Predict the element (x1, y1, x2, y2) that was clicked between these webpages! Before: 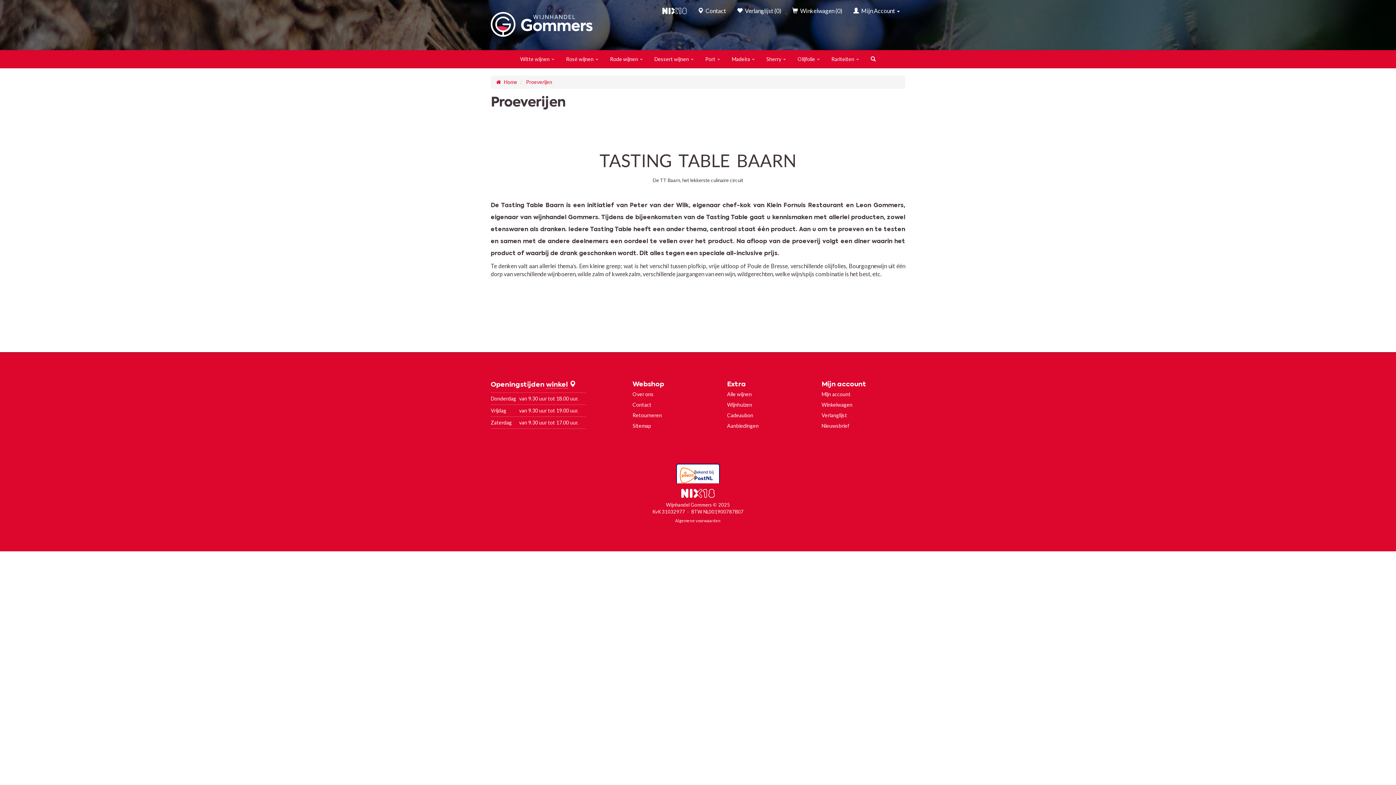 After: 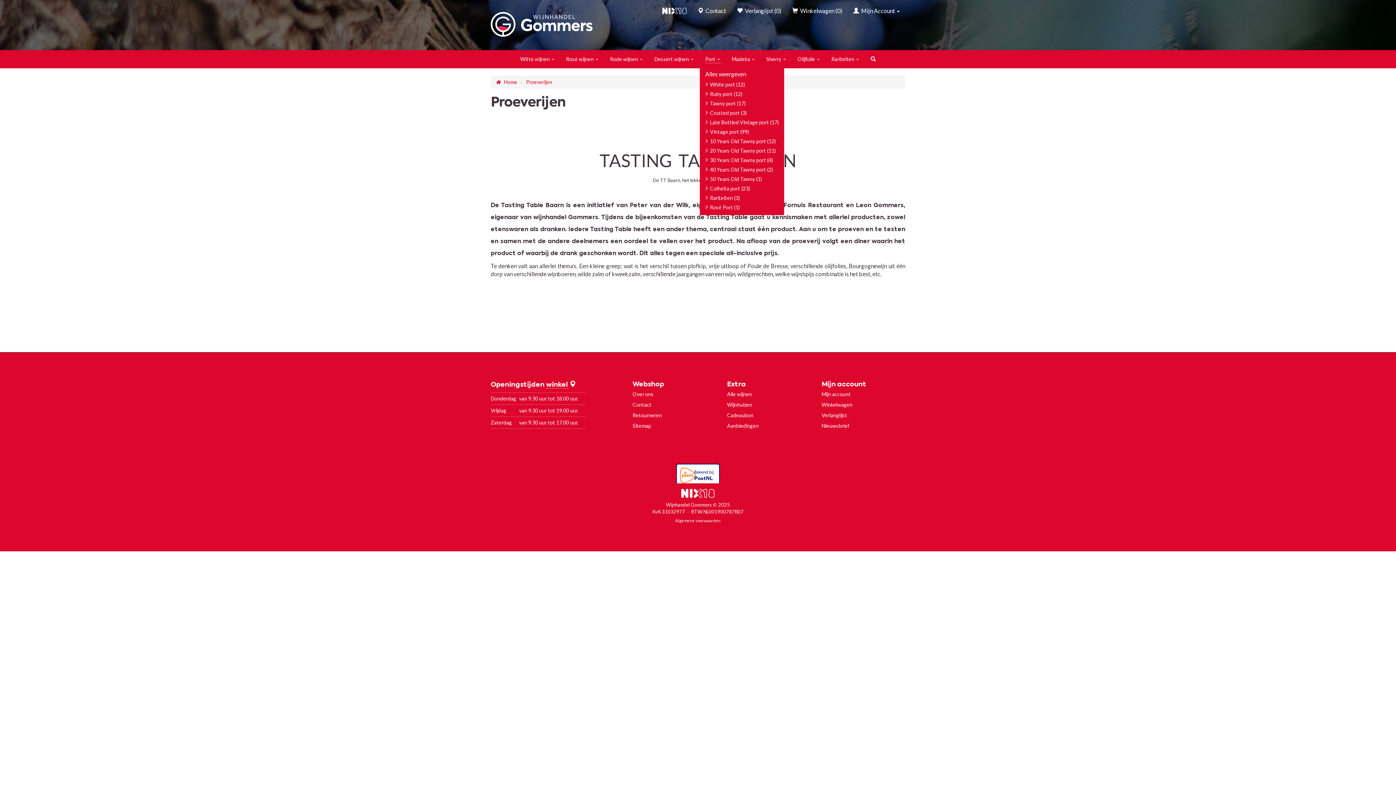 Action: label: Port  bbox: (700, 50, 726, 68)